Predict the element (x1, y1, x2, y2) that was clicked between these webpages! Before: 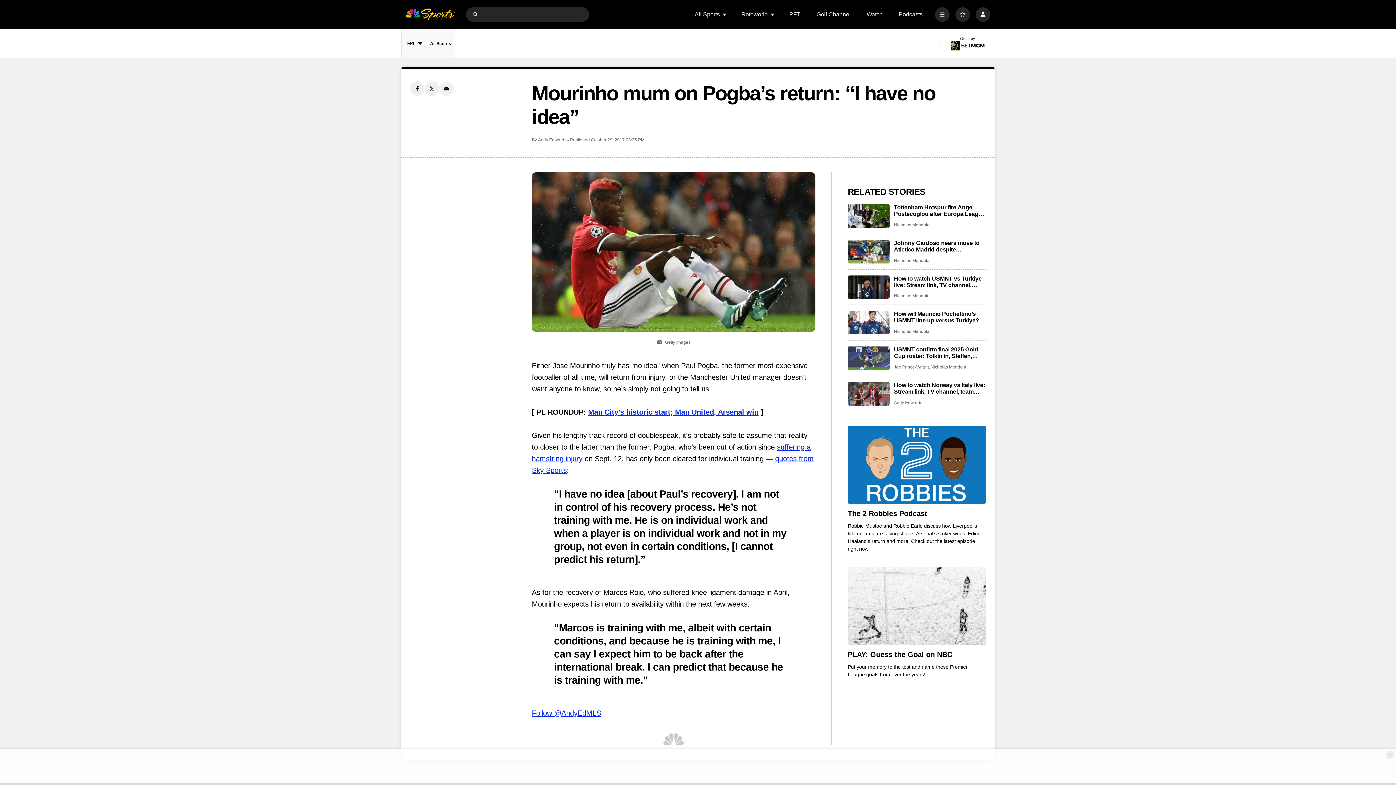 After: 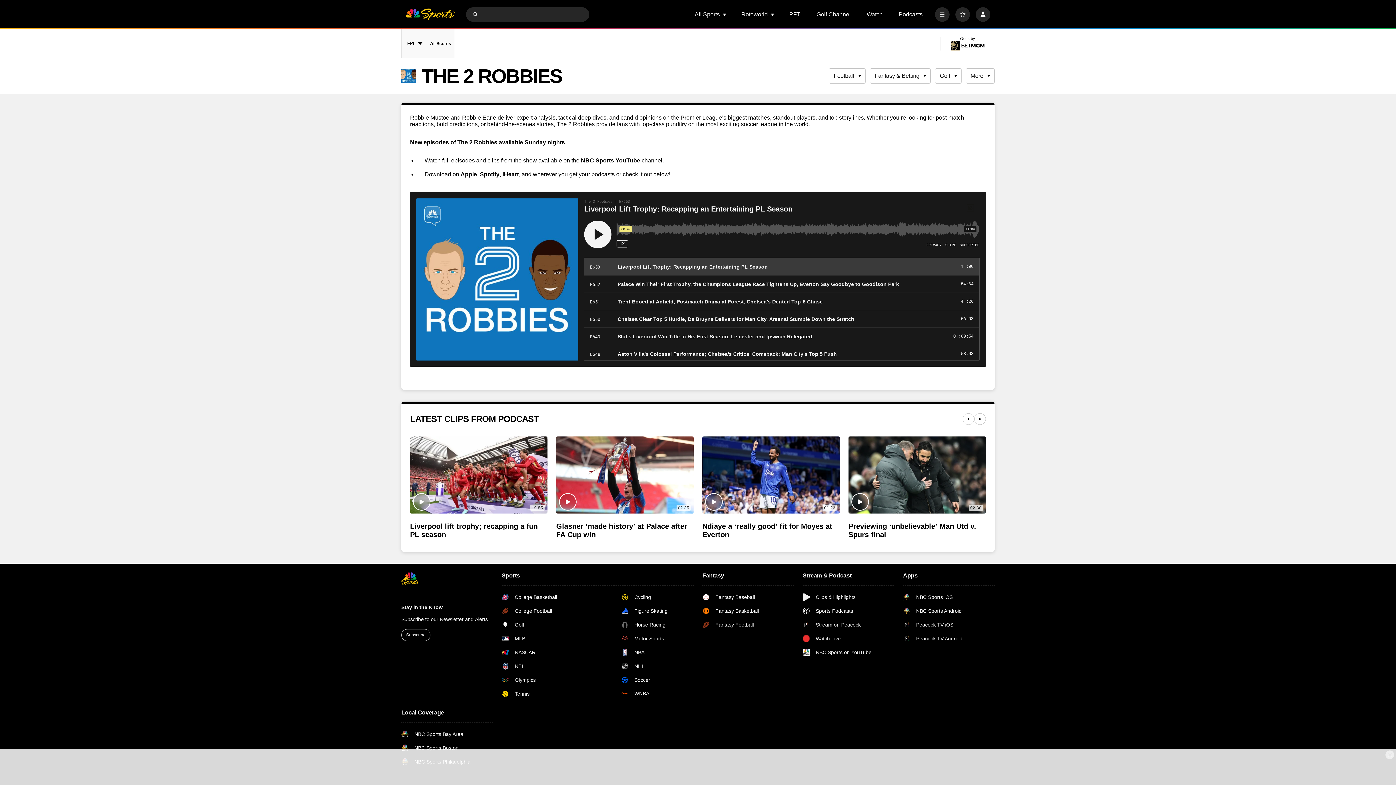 Action: bbox: (848, 426, 986, 503) label: The 2 Robbies Podcast